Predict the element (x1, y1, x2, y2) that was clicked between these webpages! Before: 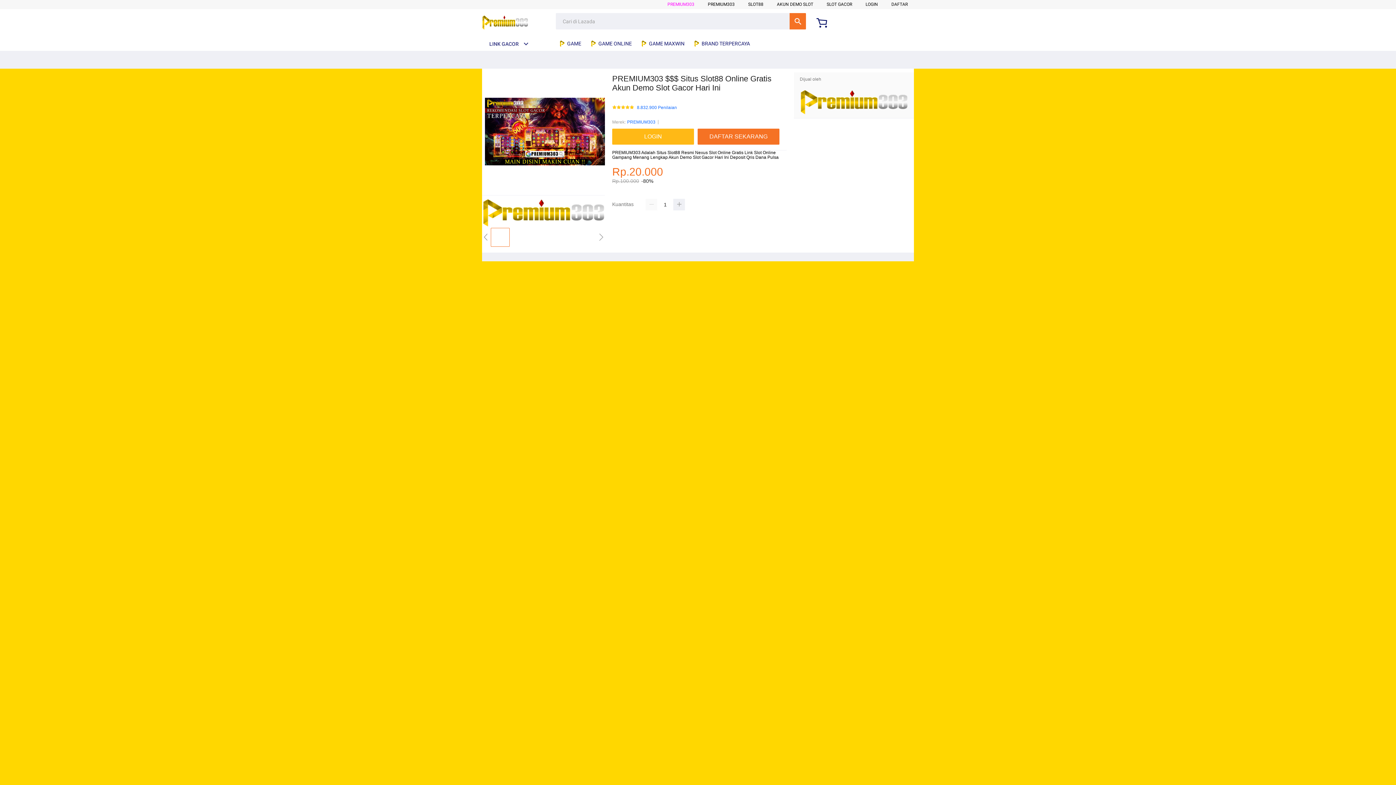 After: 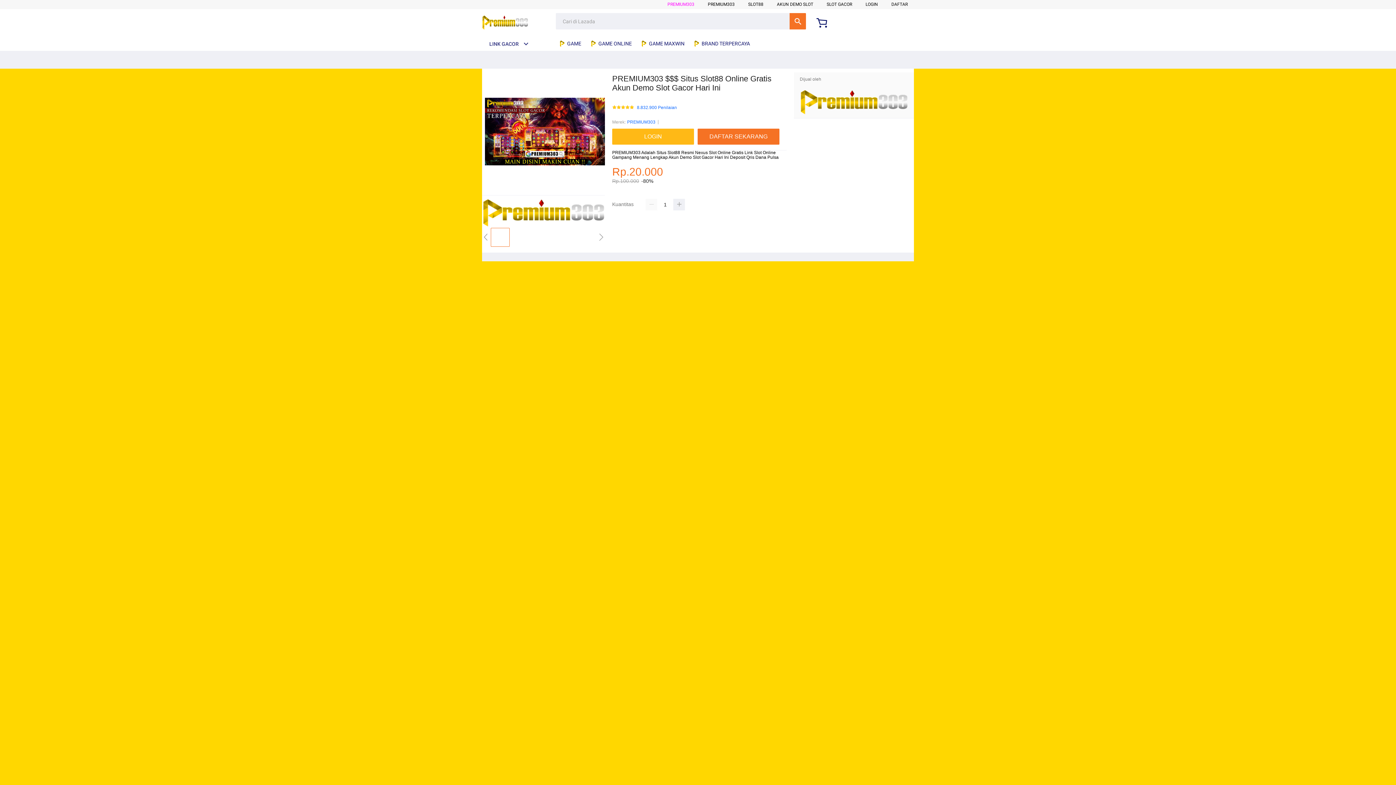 Action: label: AKUN DEMO SLOT bbox: (777, 1, 813, 6)